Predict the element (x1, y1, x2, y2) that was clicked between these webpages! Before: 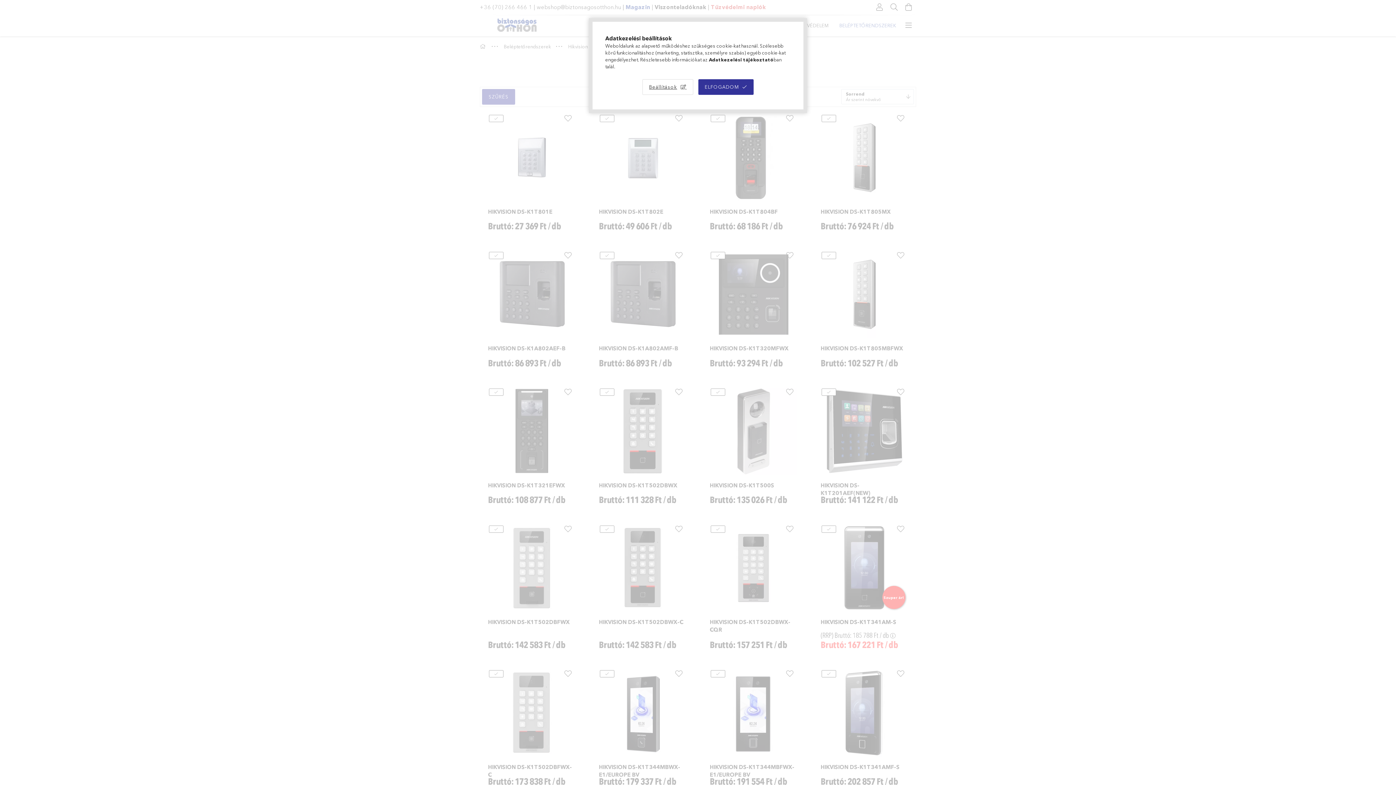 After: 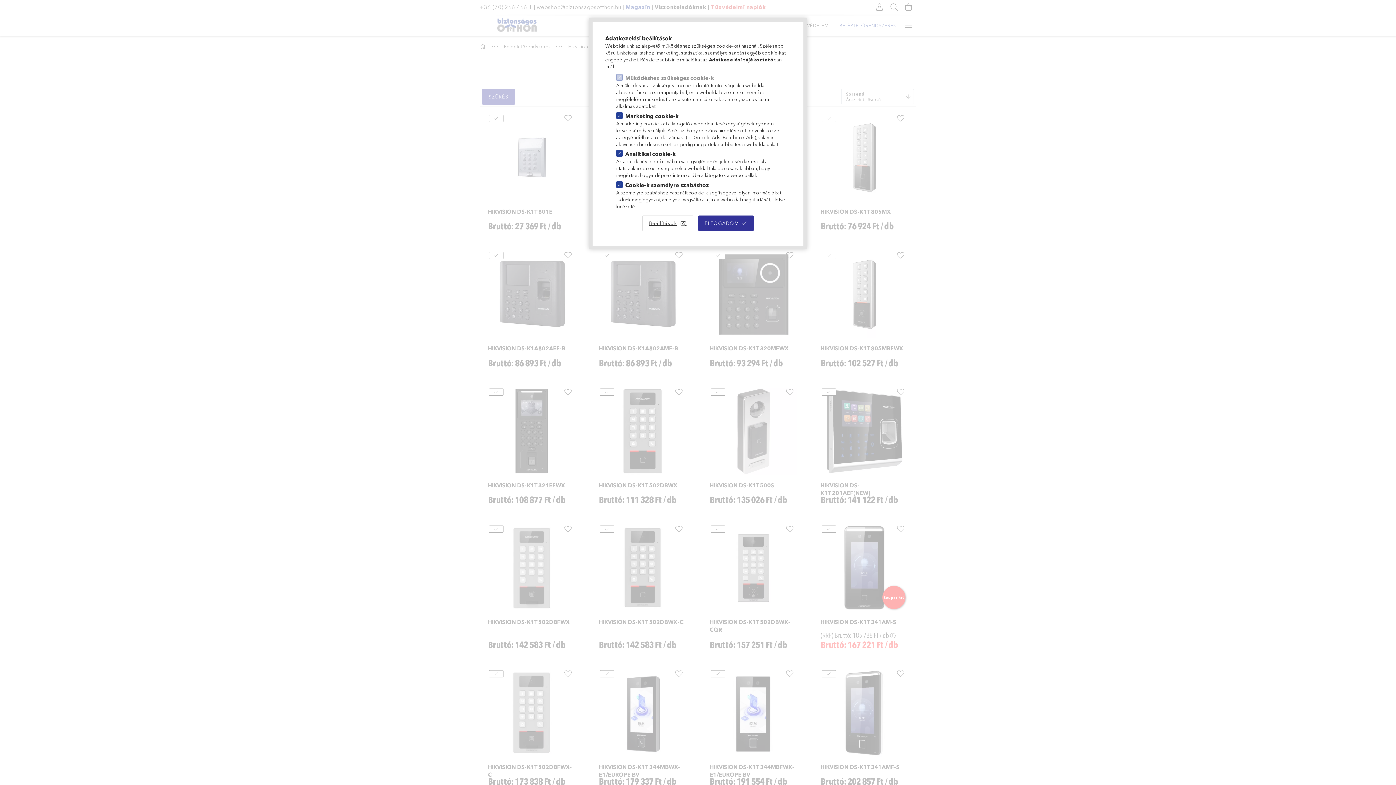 Action: label: Beállítások bbox: (642, 79, 693, 94)